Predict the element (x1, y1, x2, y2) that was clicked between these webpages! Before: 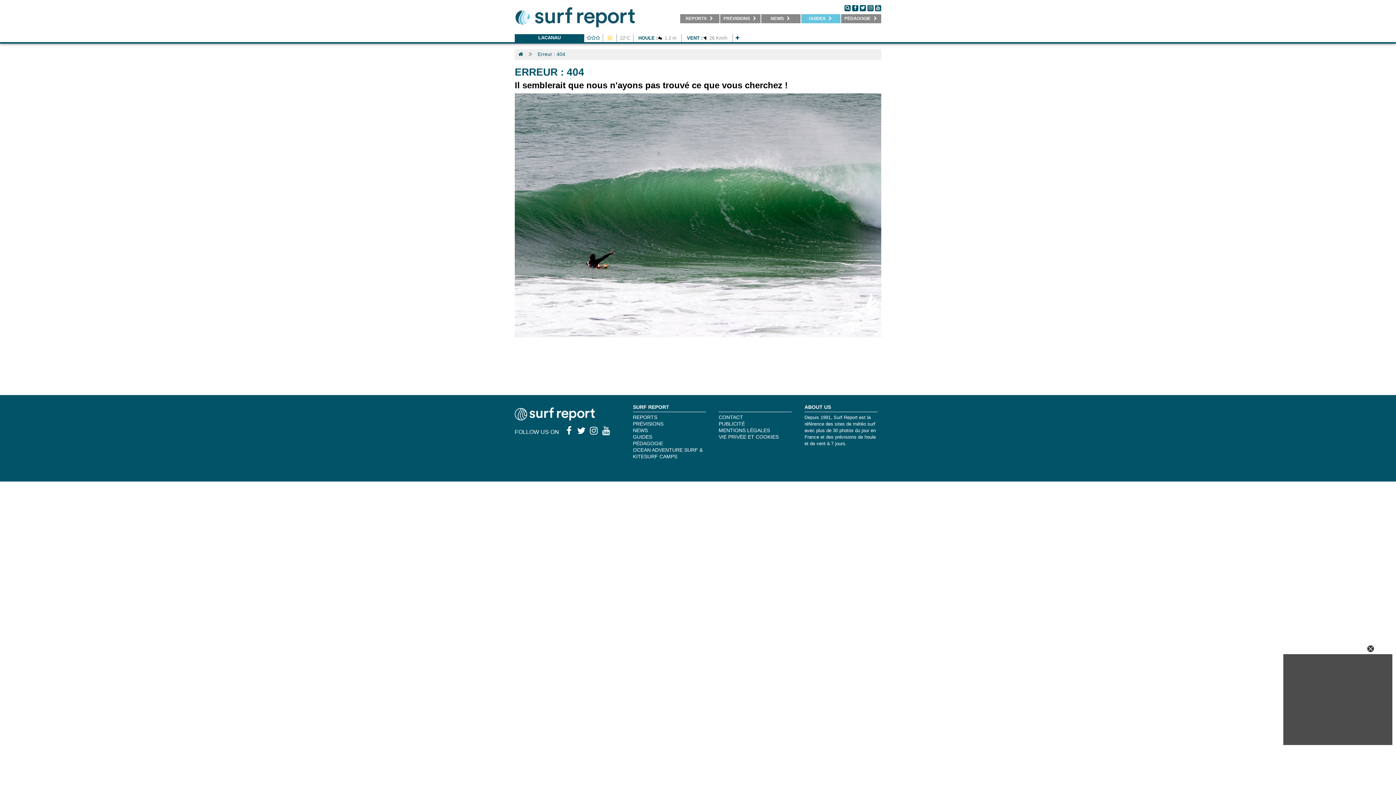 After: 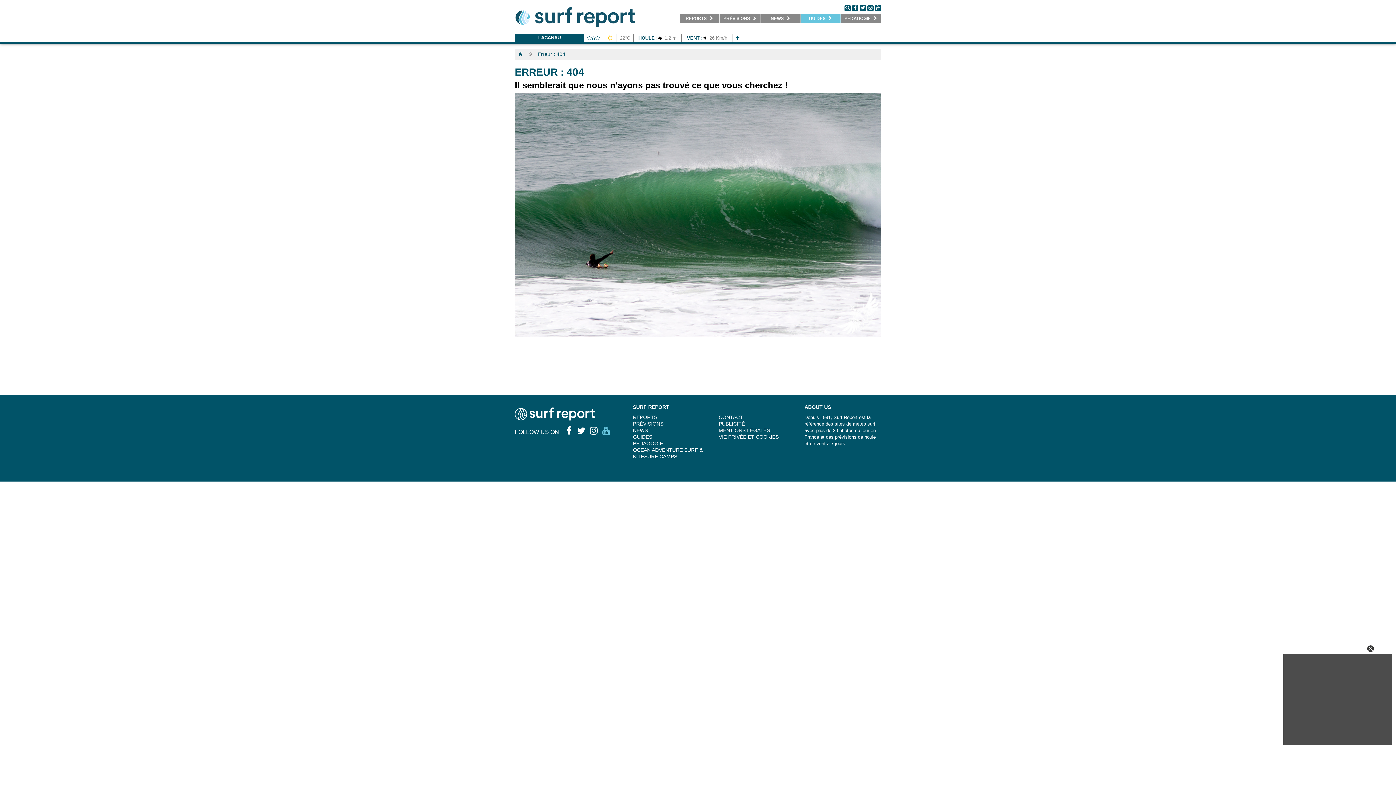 Action: bbox: (600, 425, 611, 436)